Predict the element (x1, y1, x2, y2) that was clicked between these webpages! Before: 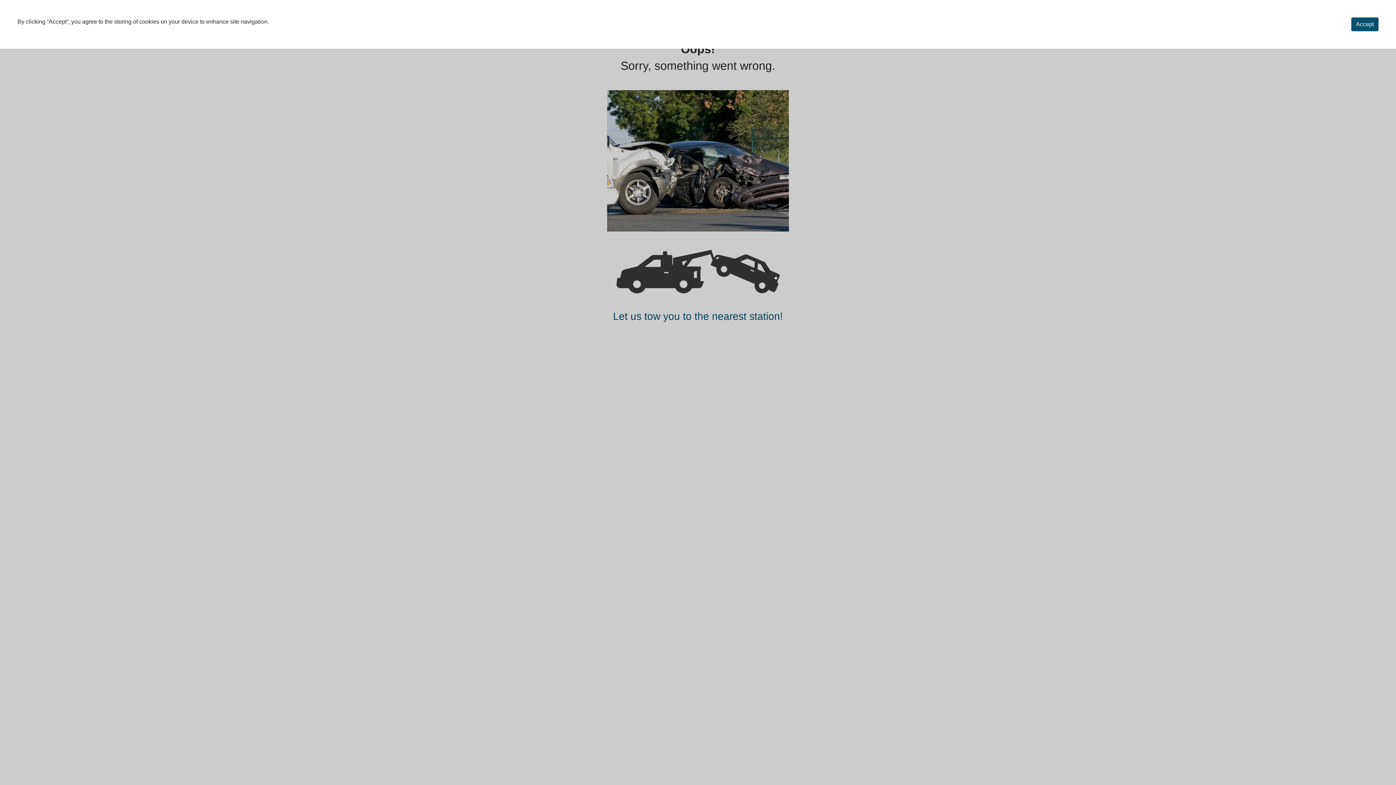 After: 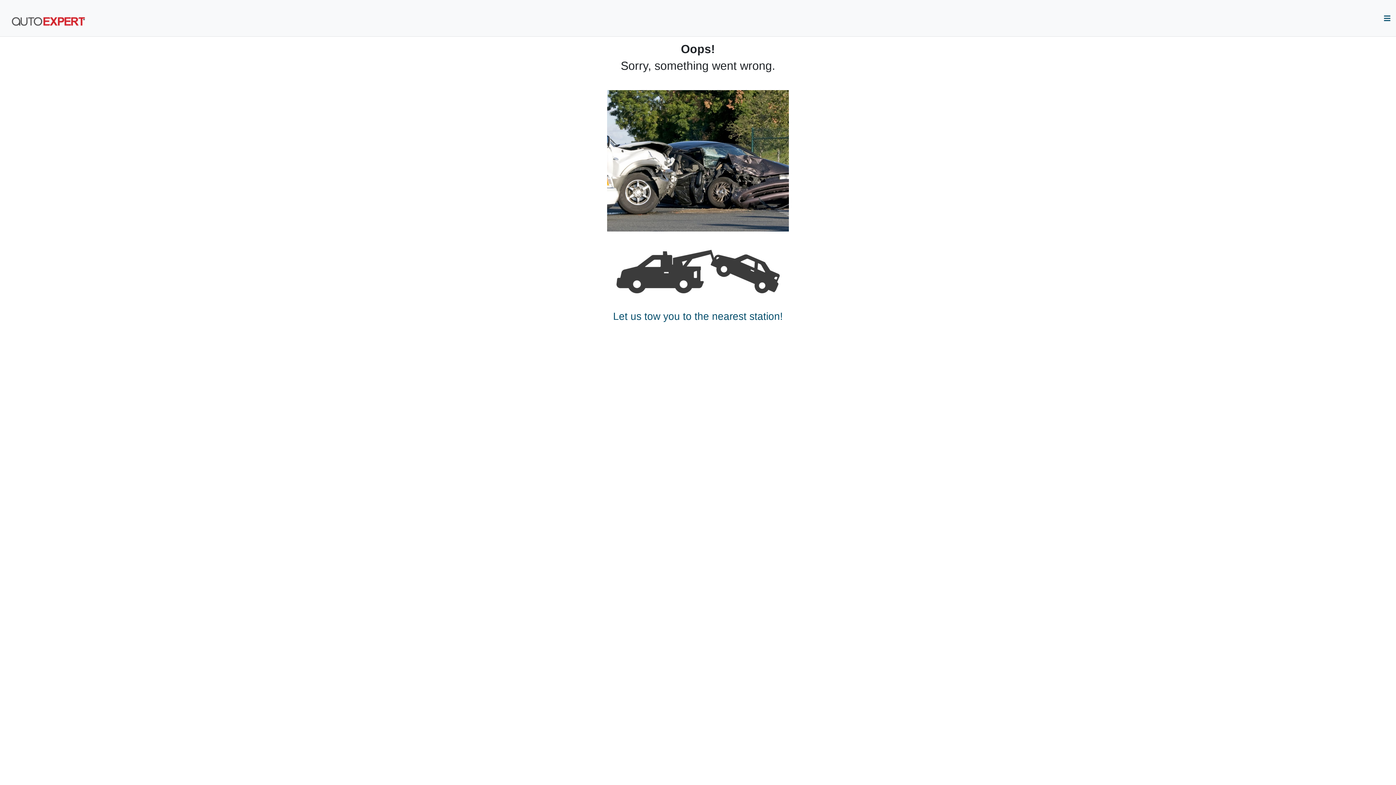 Action: label: Accept bbox: (1351, 17, 1378, 31)